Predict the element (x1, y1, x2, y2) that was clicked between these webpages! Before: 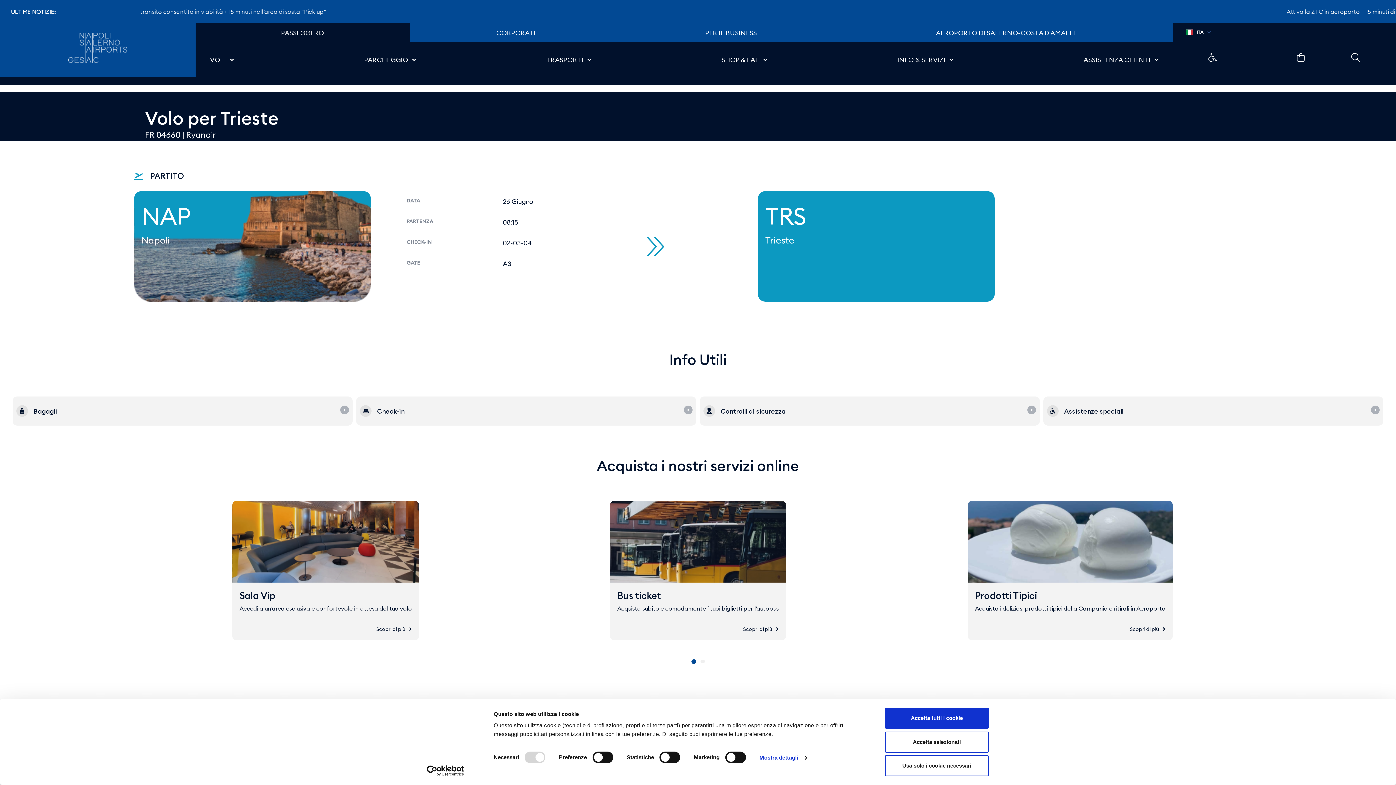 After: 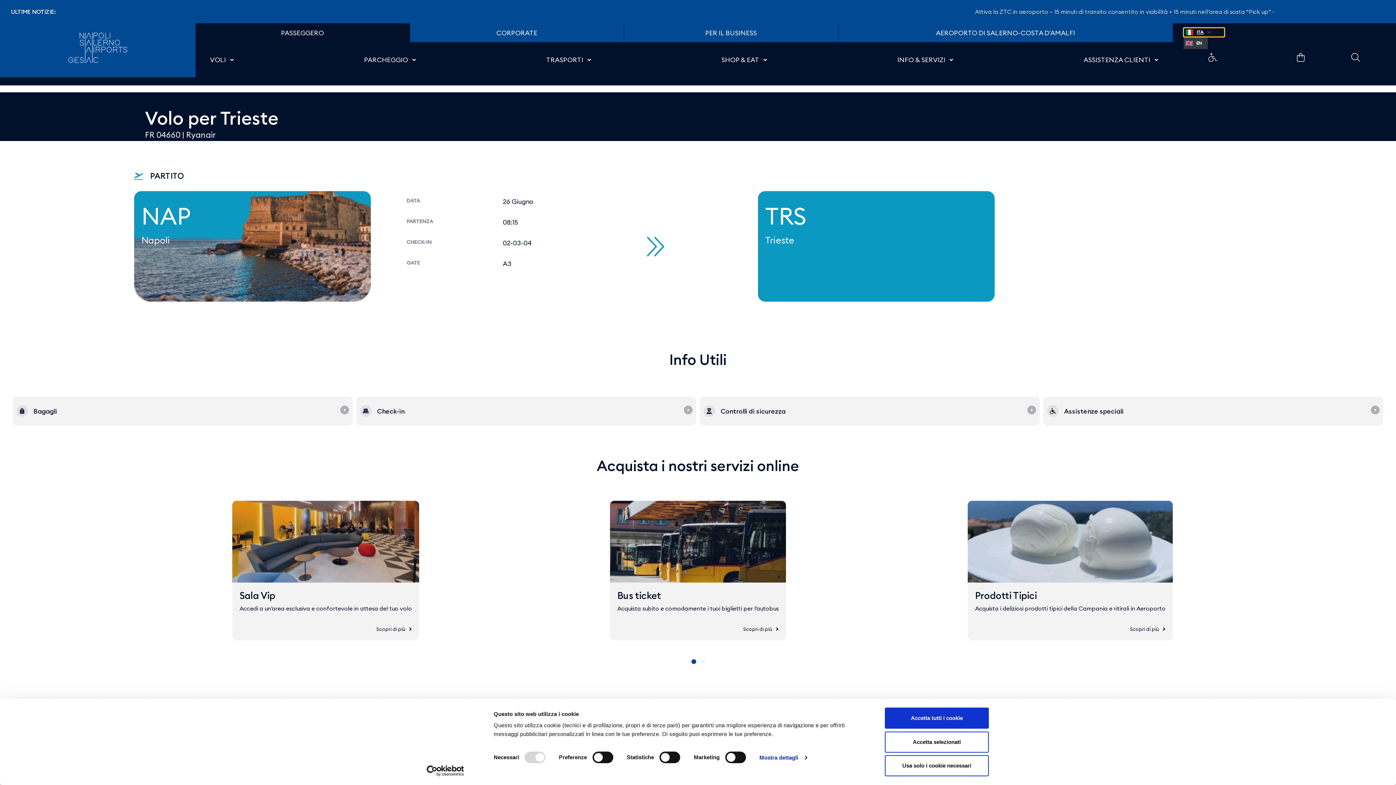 Action: bbox: (1183, 28, 1224, 36) label: ITA